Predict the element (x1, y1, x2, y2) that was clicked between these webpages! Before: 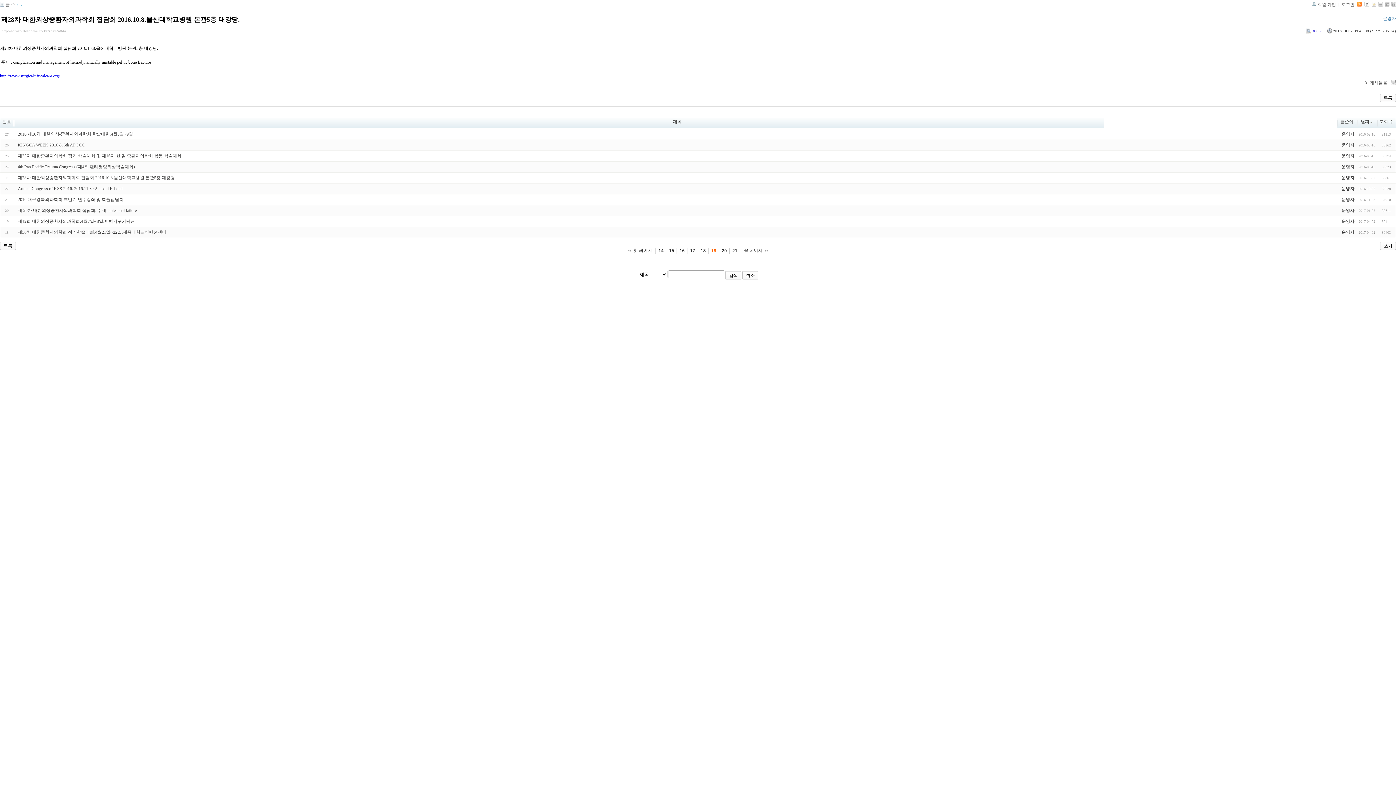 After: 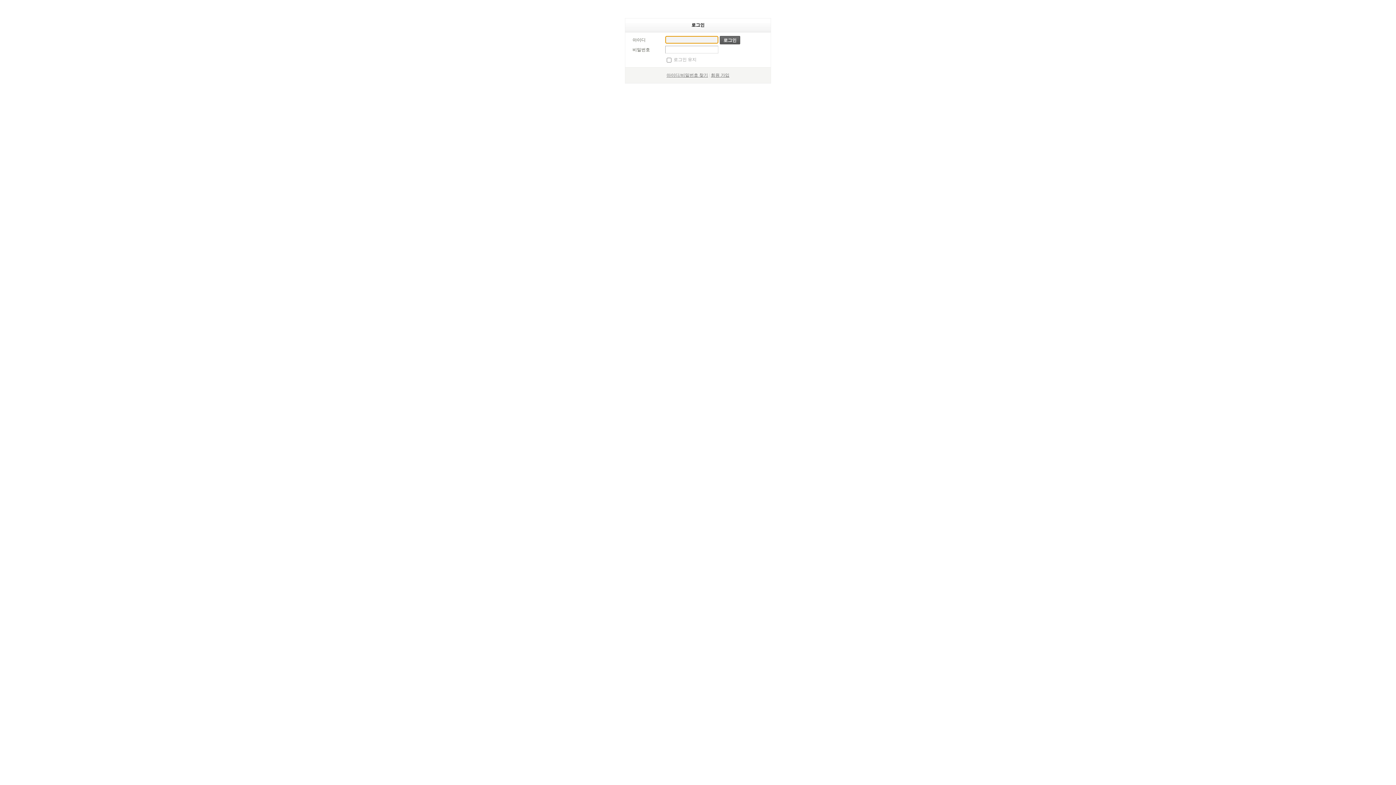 Action: bbox: (1338, 2, 1354, 7) label: 로그인